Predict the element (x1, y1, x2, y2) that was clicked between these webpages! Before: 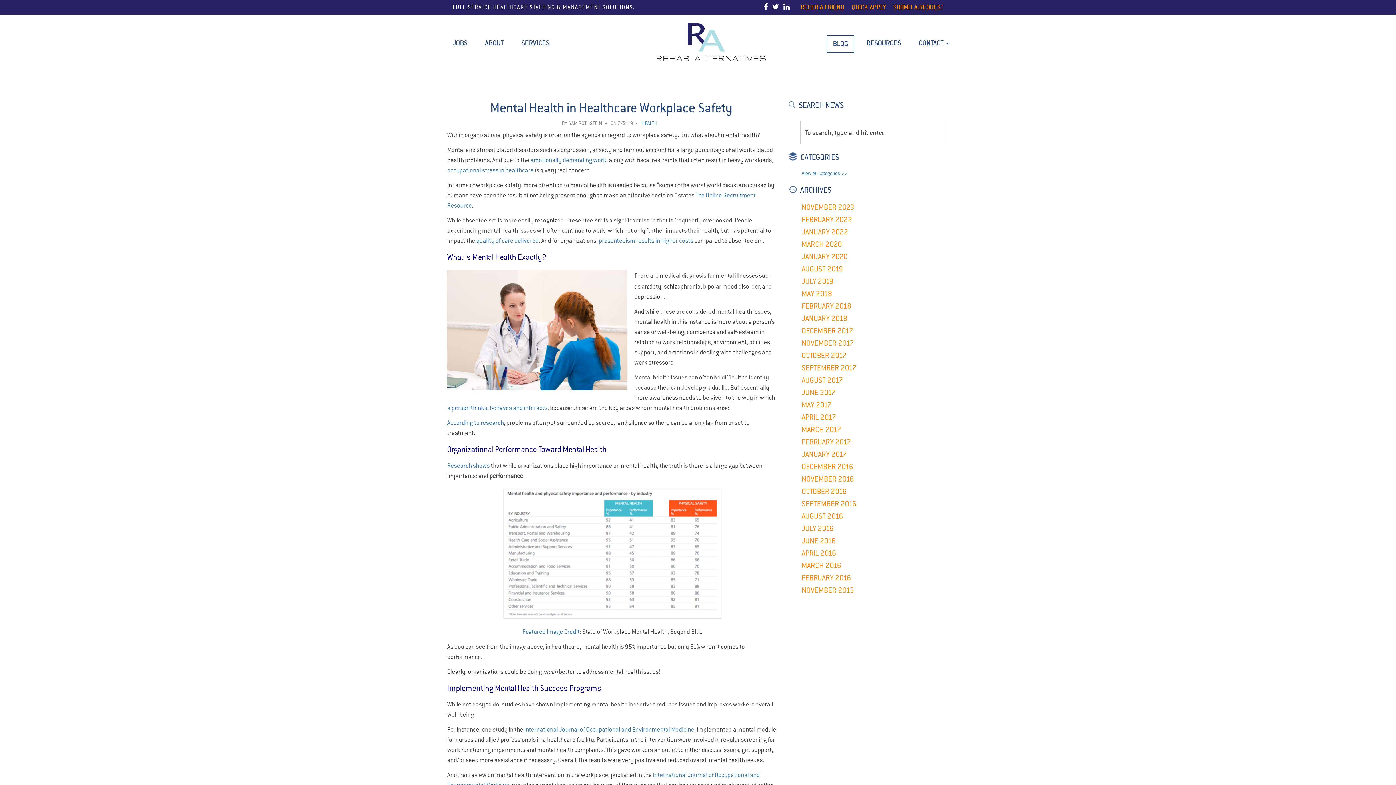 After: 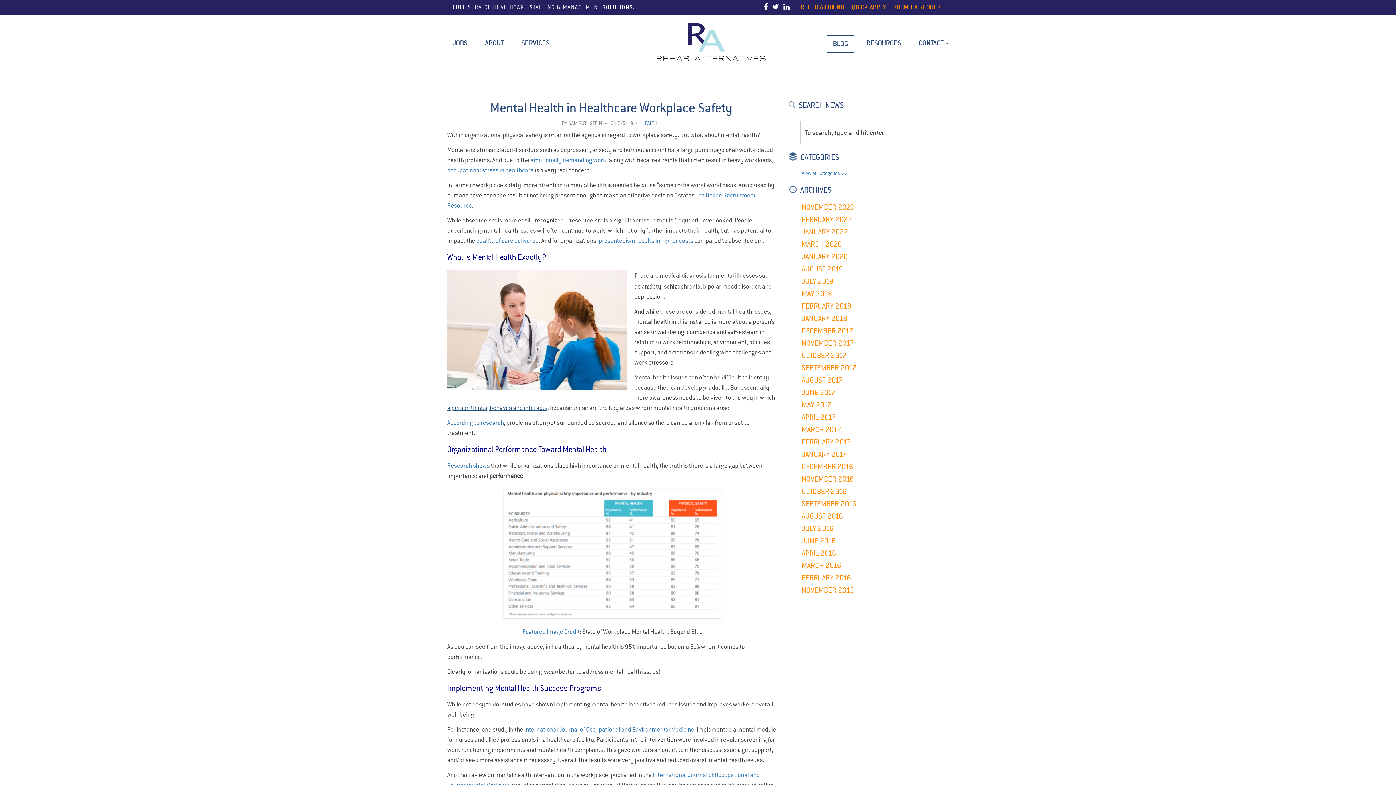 Action: bbox: (447, 404, 547, 412) label: a person thinks, behaves and interacts